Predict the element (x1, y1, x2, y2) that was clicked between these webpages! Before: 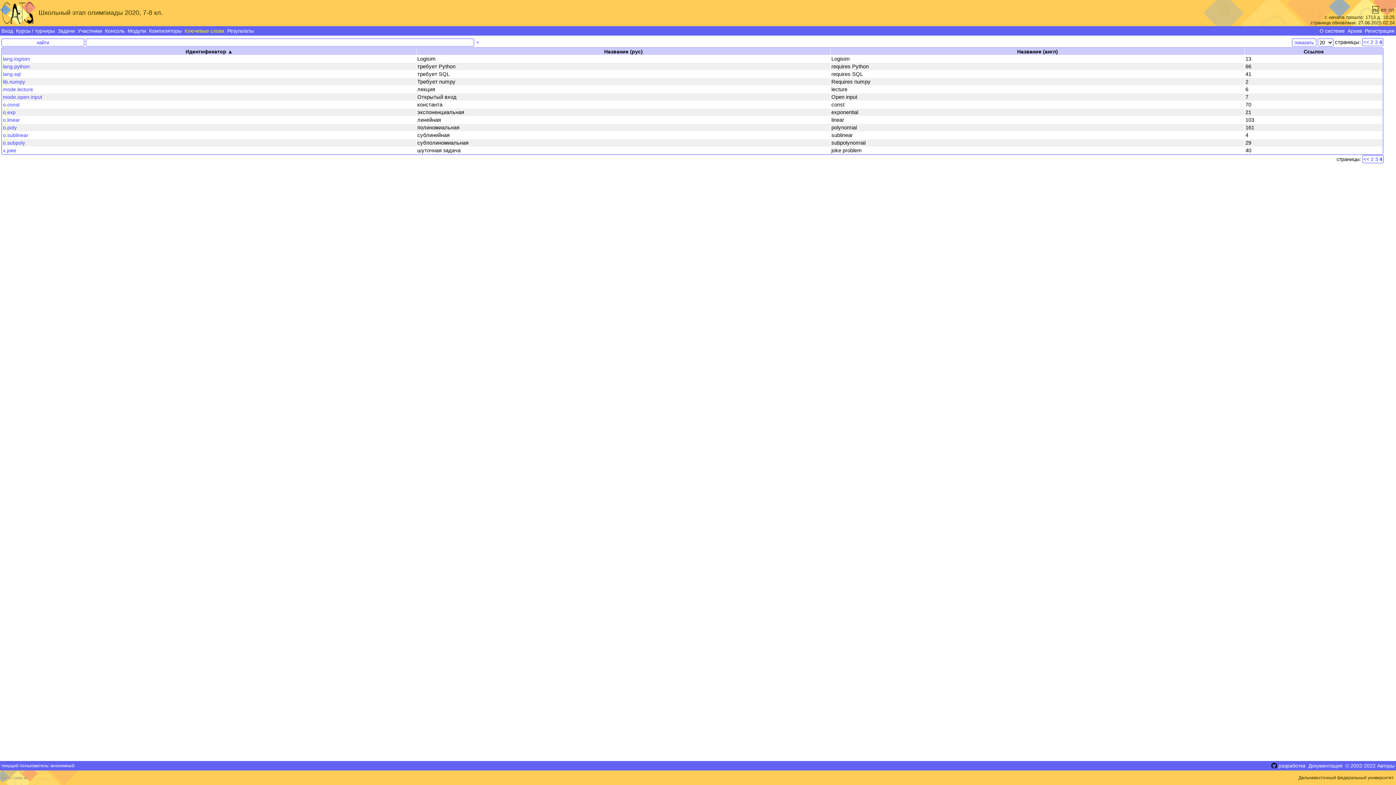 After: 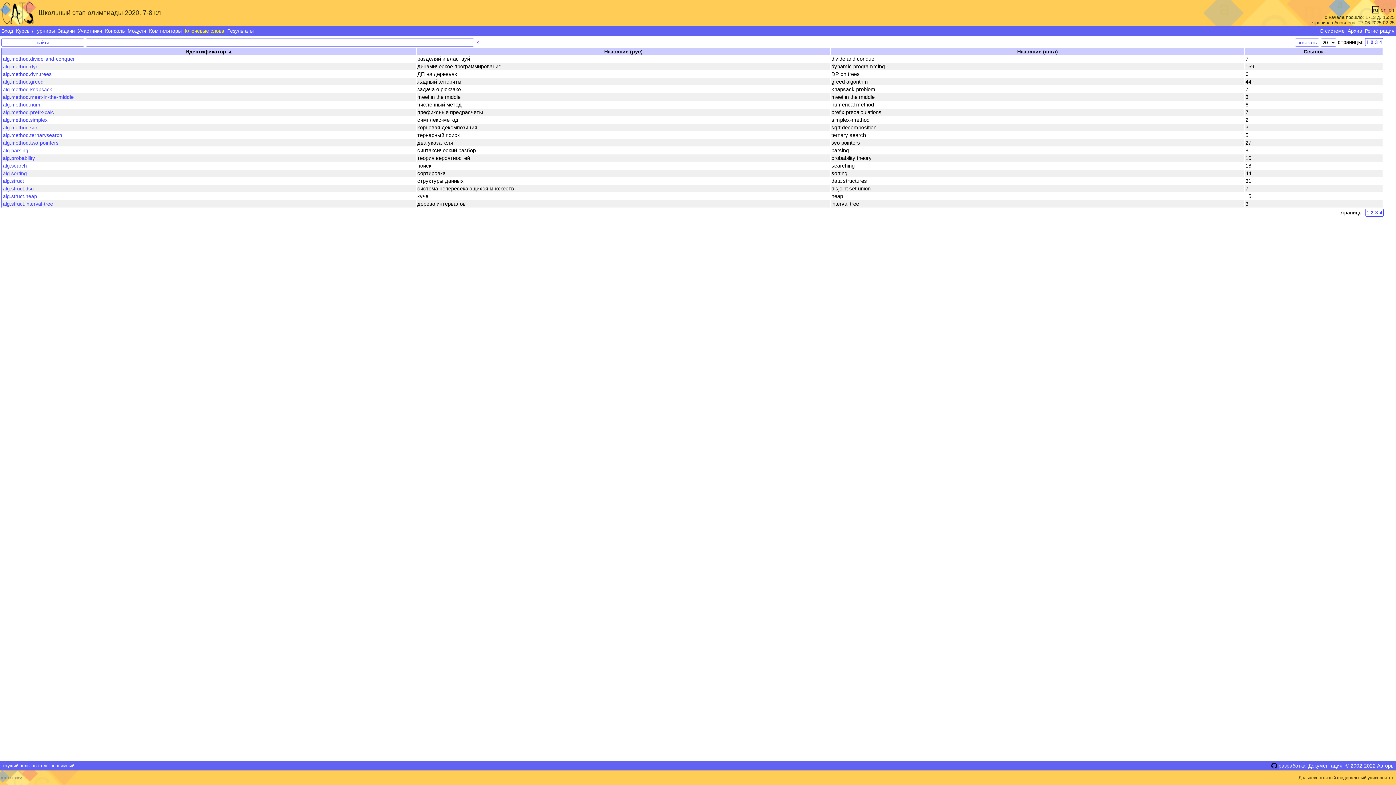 Action: bbox: (1370, 155, 1374, 162) label: 2